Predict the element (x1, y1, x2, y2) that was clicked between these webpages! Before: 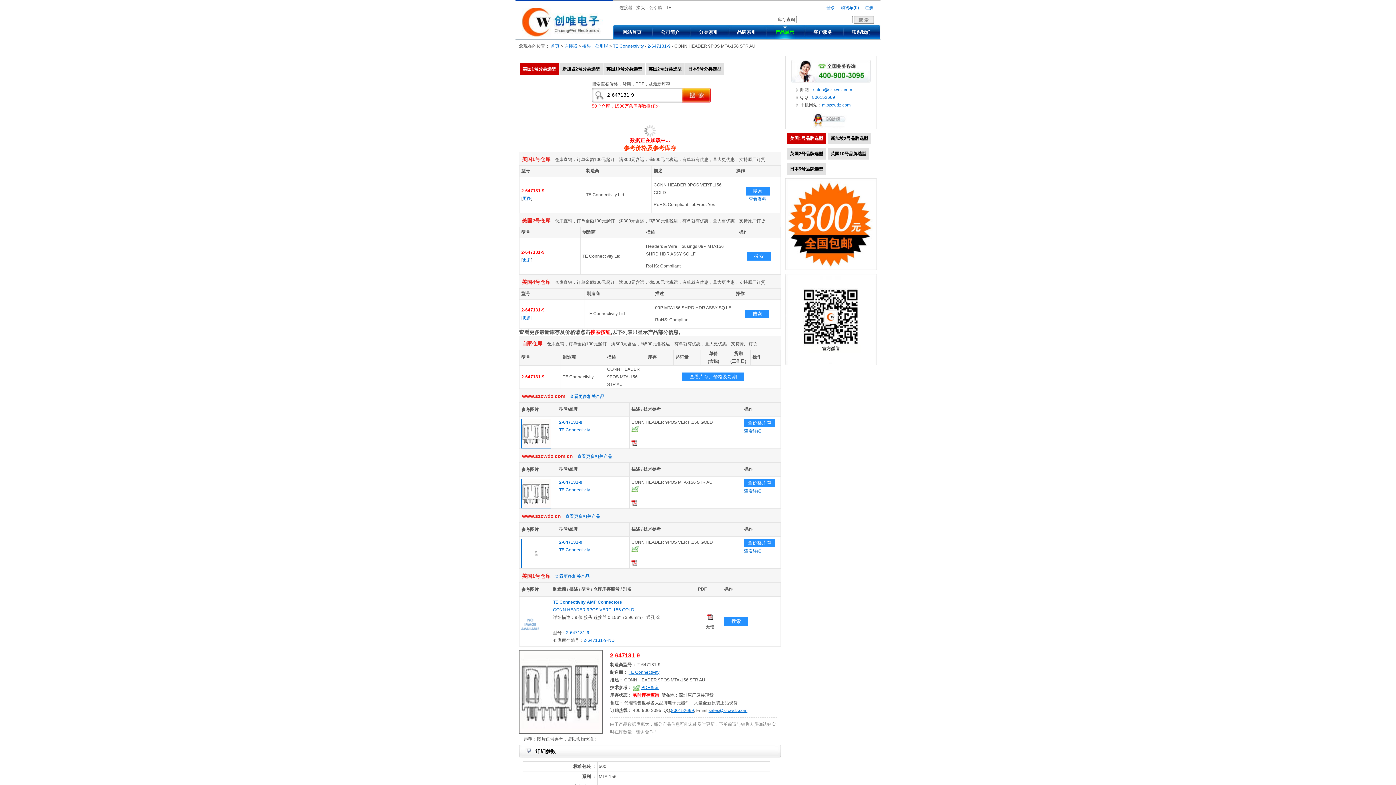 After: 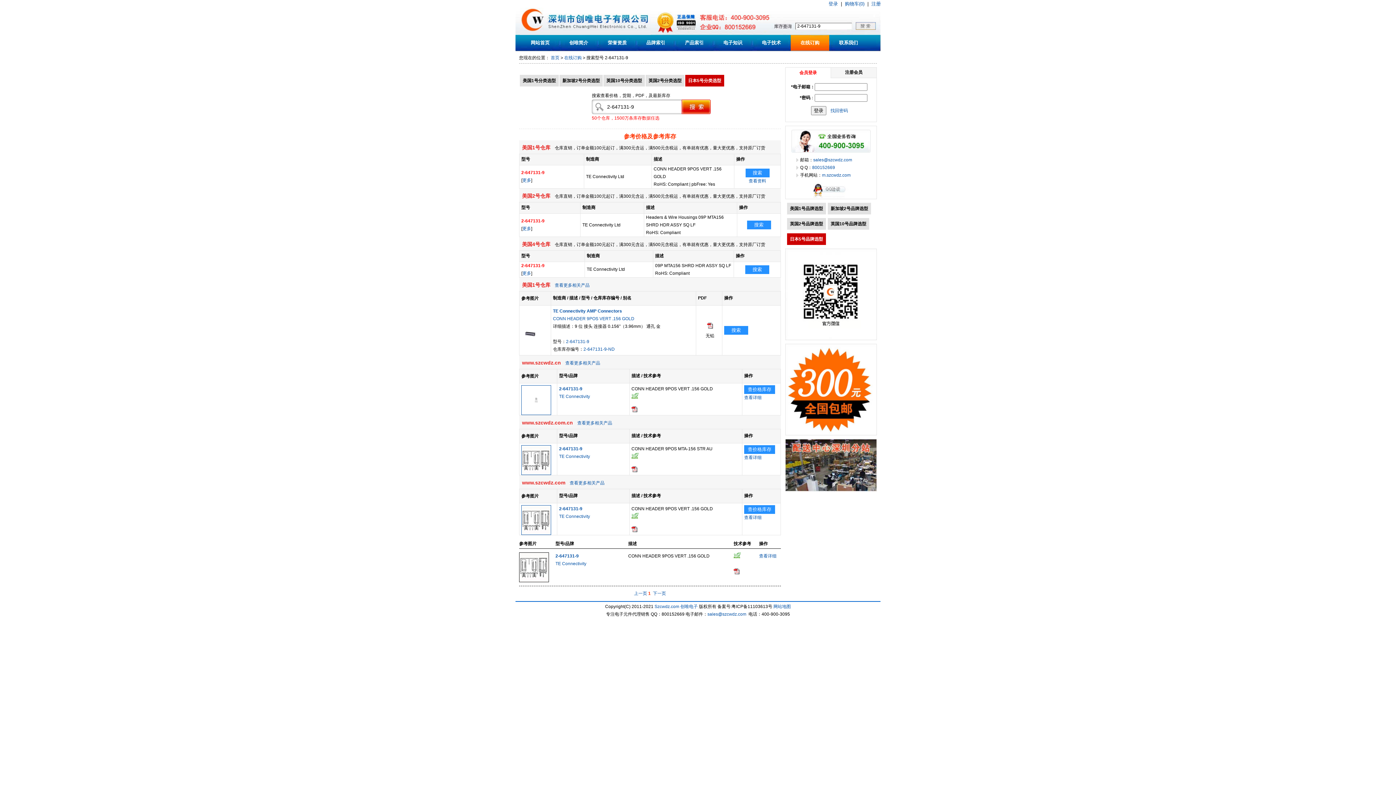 Action: bbox: (577, 454, 612, 459) label: 查看更多相关产品